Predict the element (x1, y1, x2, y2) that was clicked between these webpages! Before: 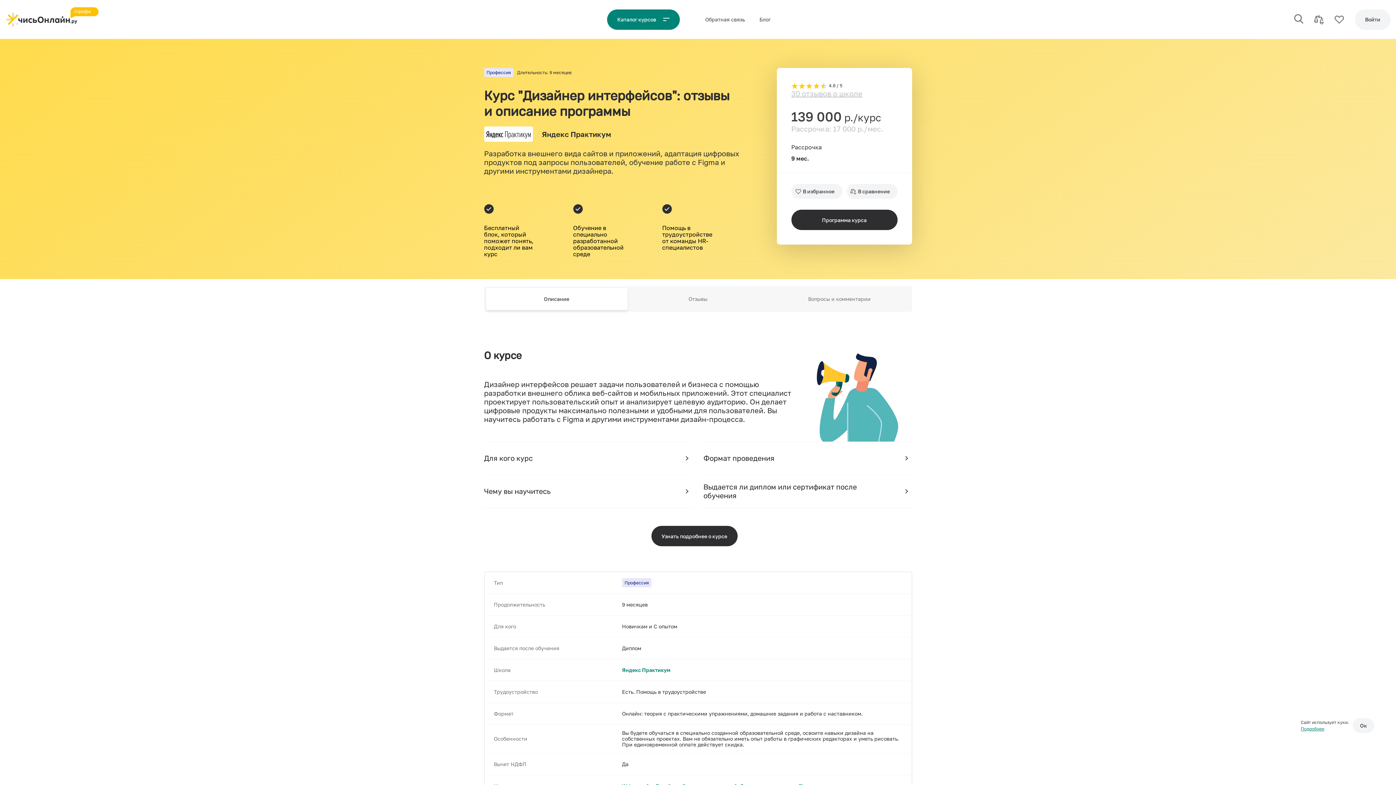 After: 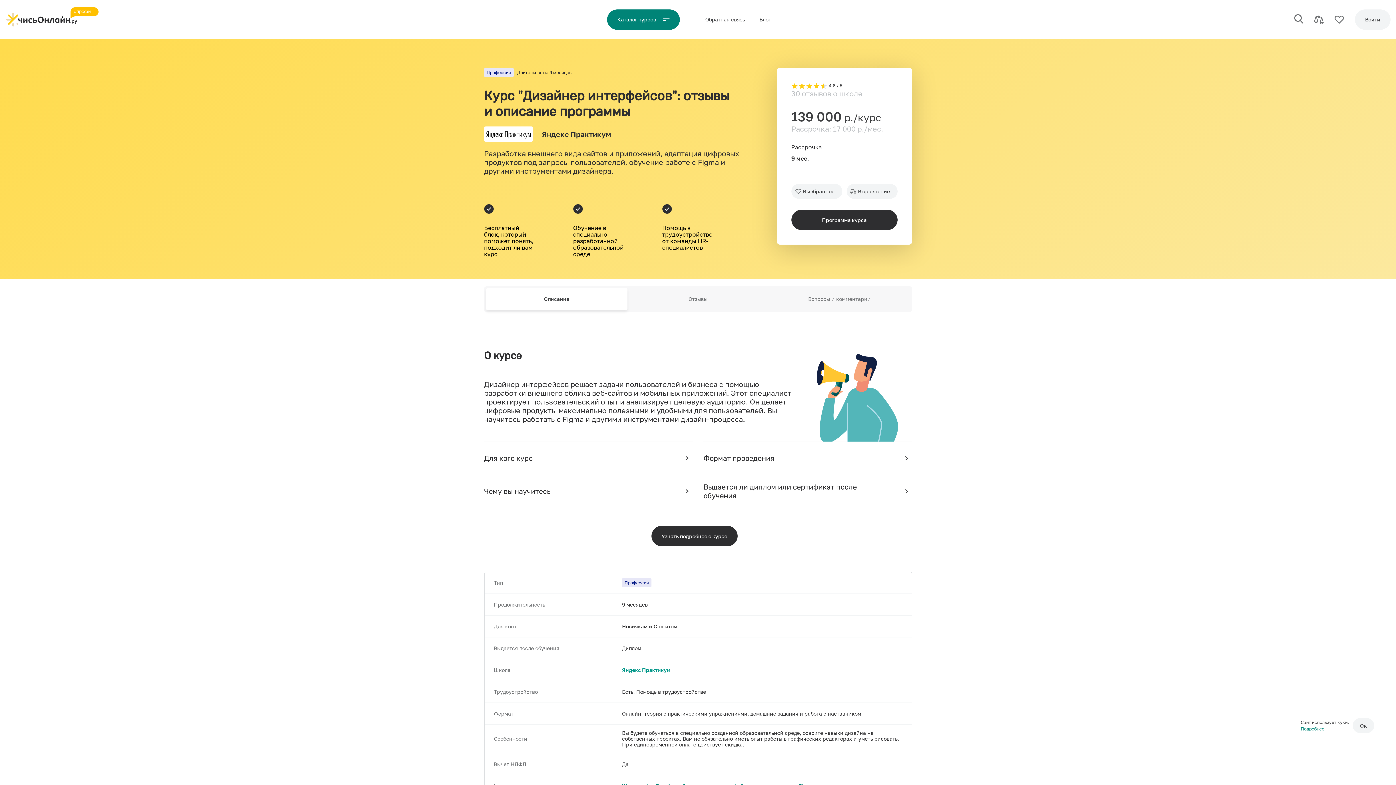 Action: label: Яндекс Практикум bbox: (622, 667, 670, 673)